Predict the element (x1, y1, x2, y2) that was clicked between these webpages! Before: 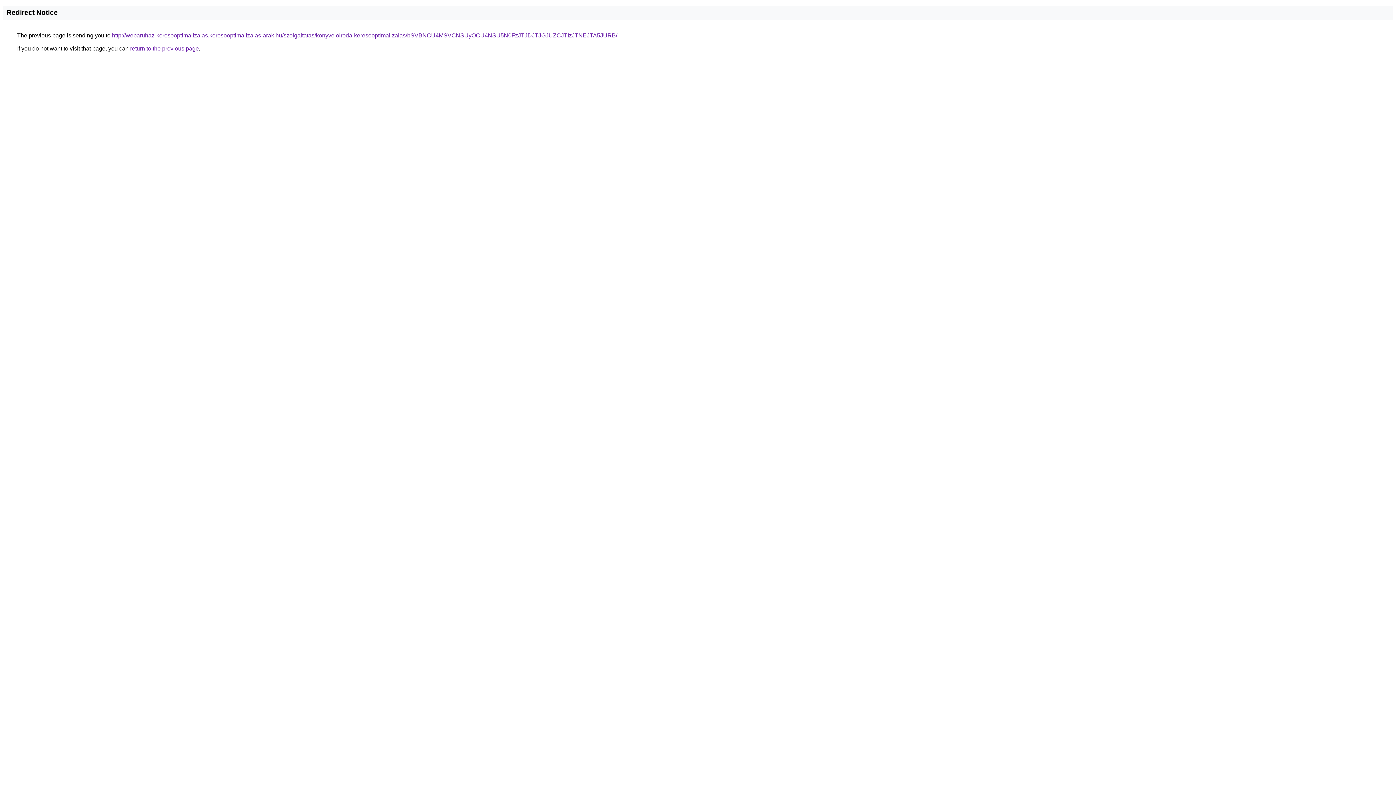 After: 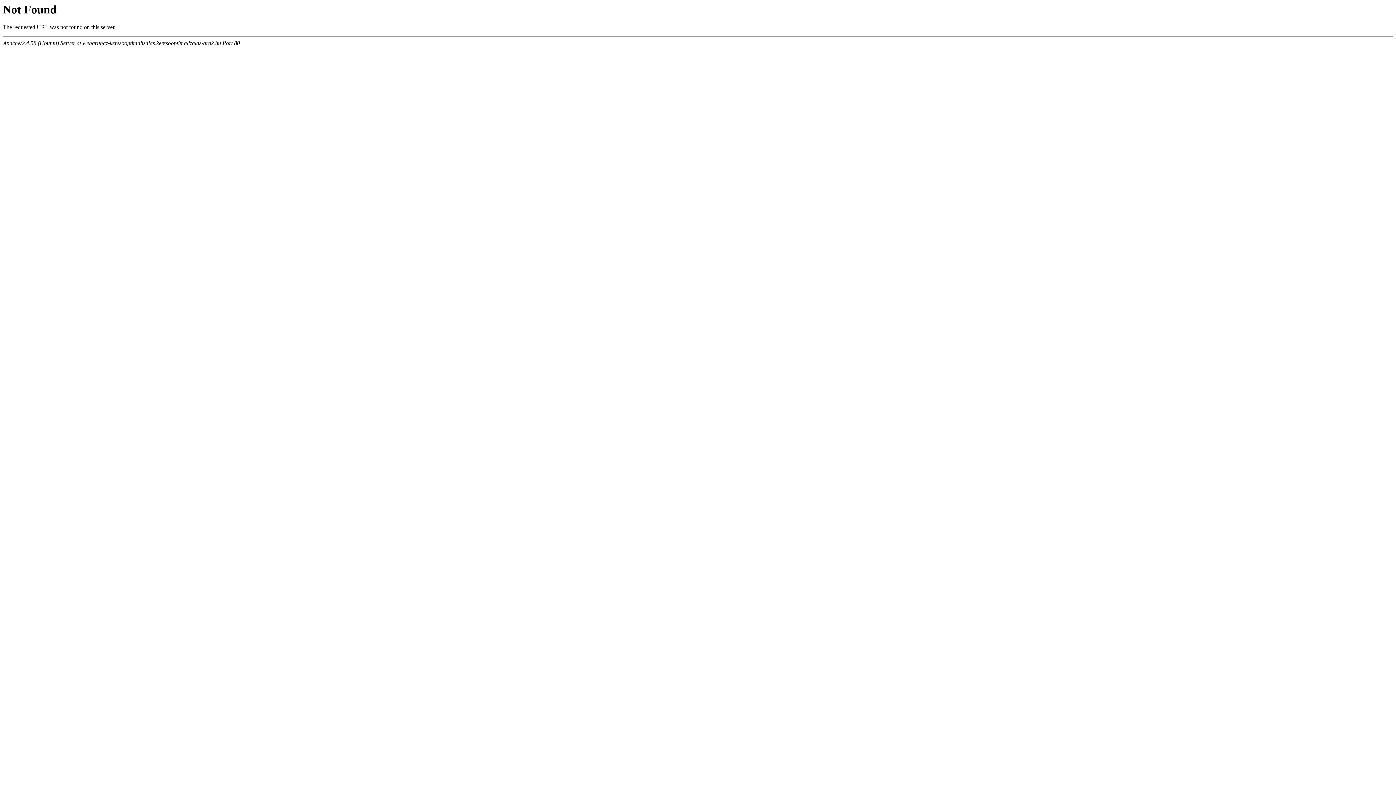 Action: bbox: (112, 32, 617, 38) label: http://webaruhaz-keresooptimalizalas.keresooptimalizalas-arak.hu/szolgaltatas/konyveloiroda-keresooptimalizalas/bSVBNCU4MSVCNSUyOCU4NSU5N0FzJTJDJTJGJUZCJTIzJTNEJTA5JURB/